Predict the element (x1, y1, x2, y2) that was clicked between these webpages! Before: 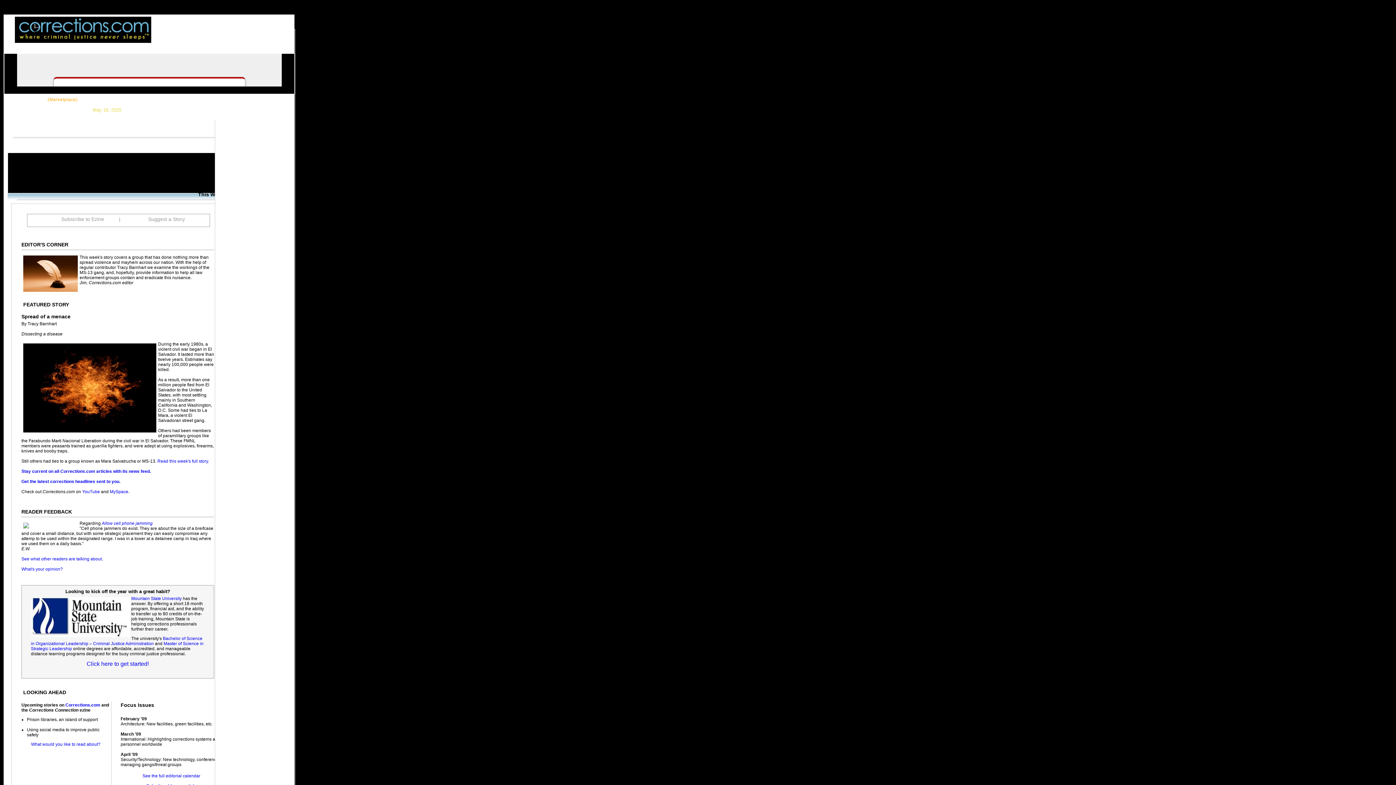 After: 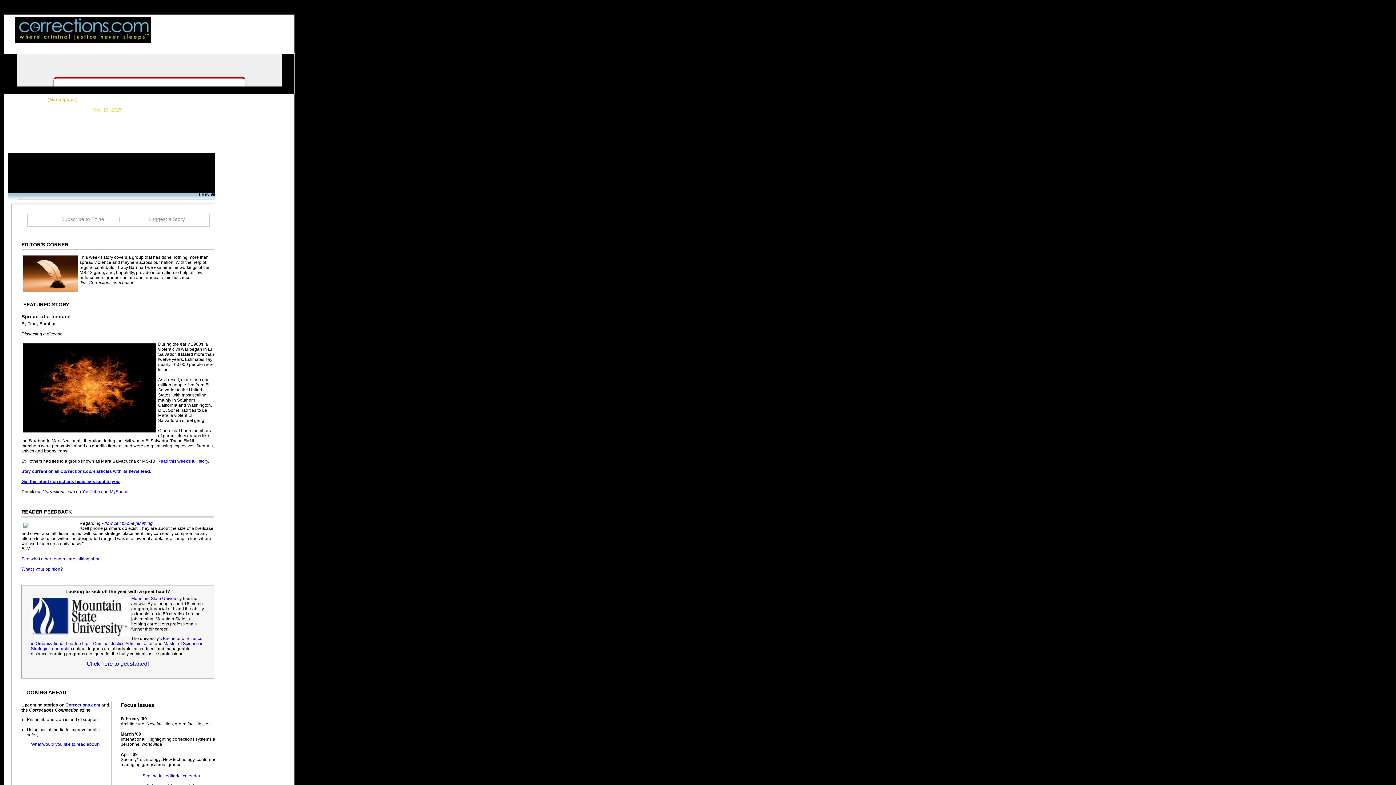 Action: bbox: (21, 479, 120, 484) label: Get the latest corrections headlines sent to you.